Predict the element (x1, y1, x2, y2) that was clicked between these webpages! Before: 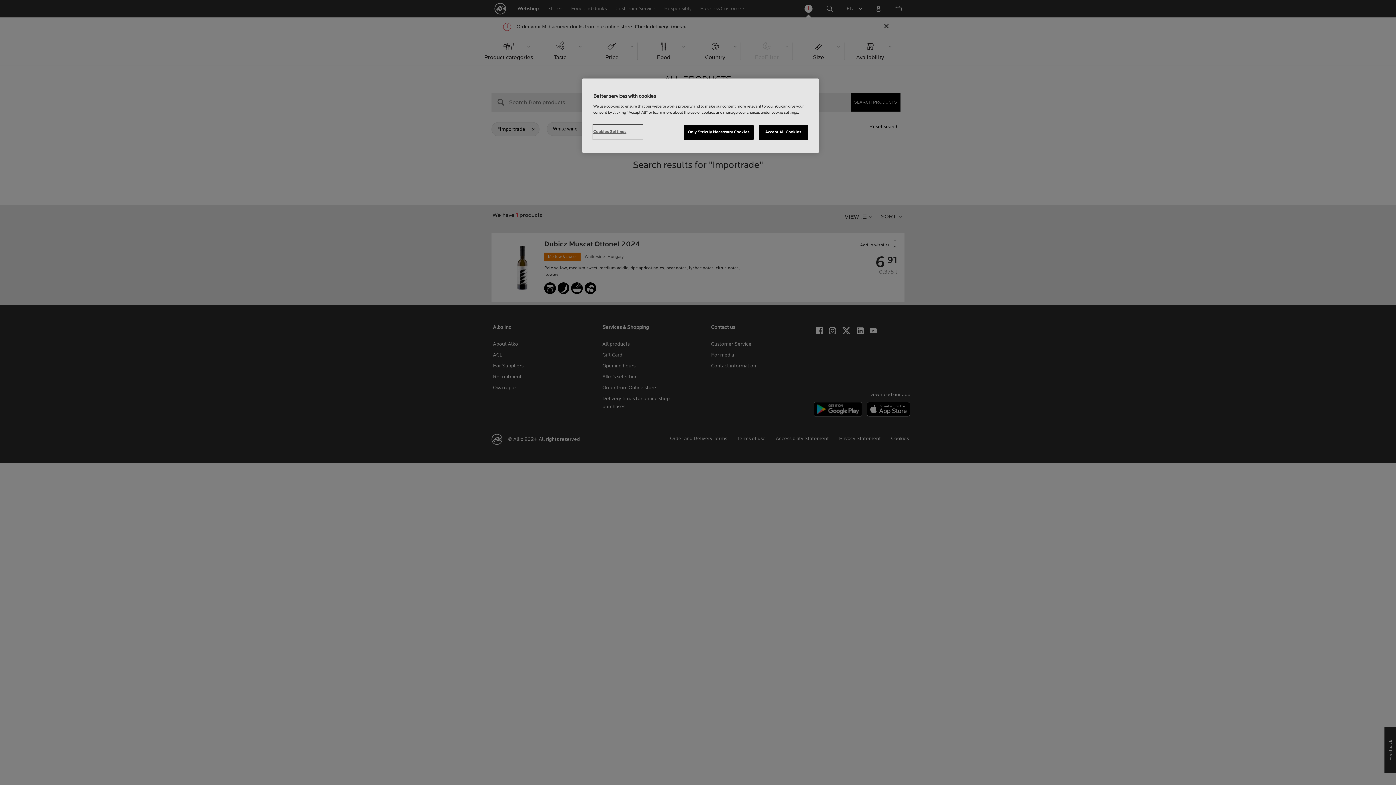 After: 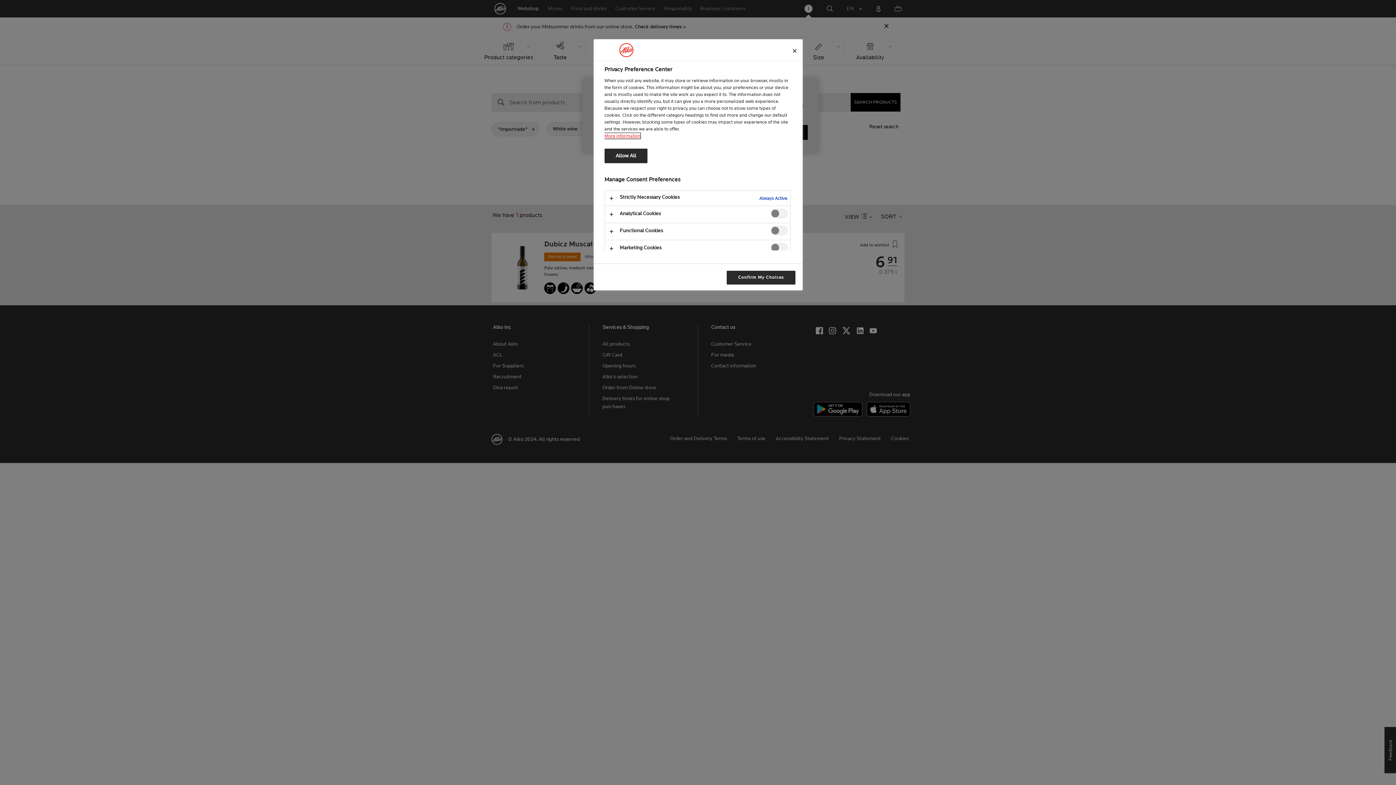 Action: bbox: (593, 125, 642, 139) label: Cookies Settings